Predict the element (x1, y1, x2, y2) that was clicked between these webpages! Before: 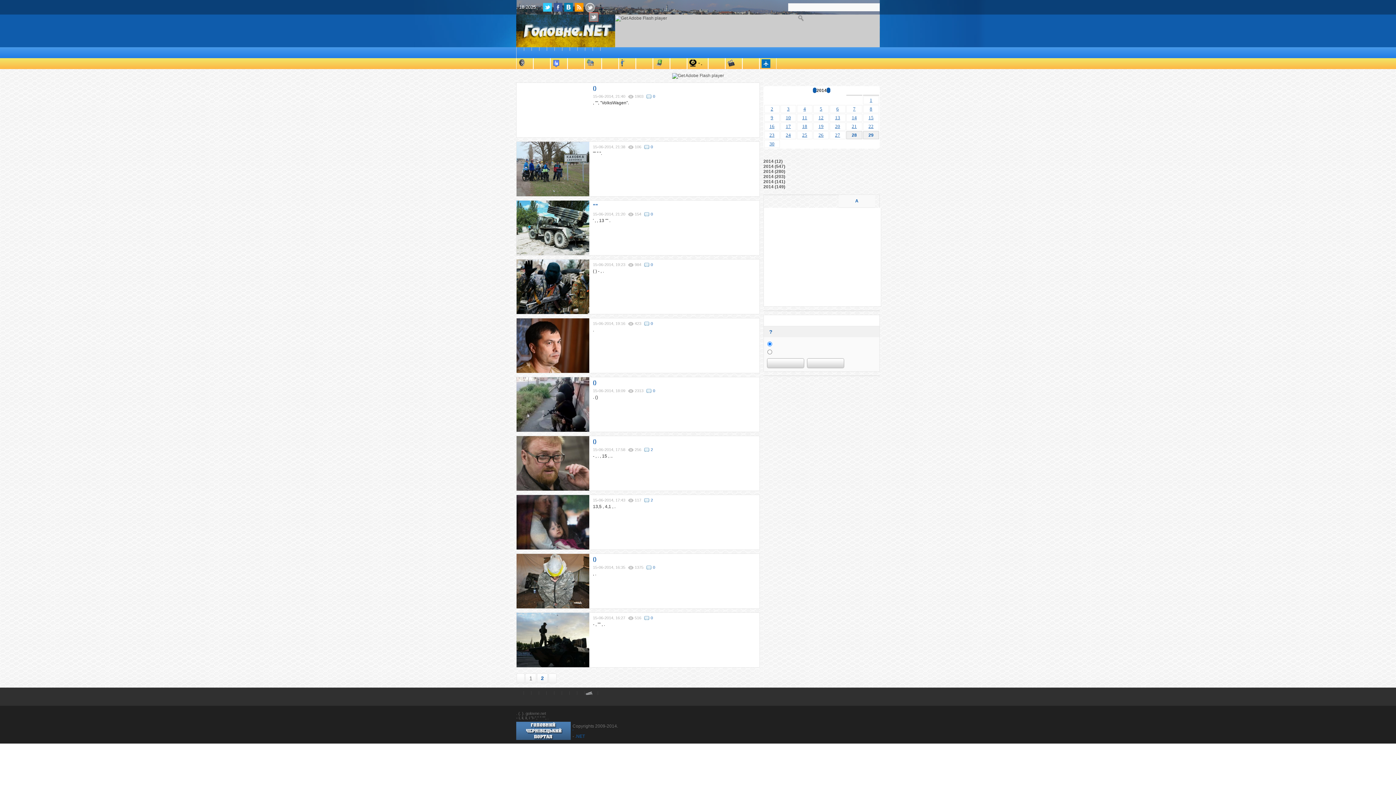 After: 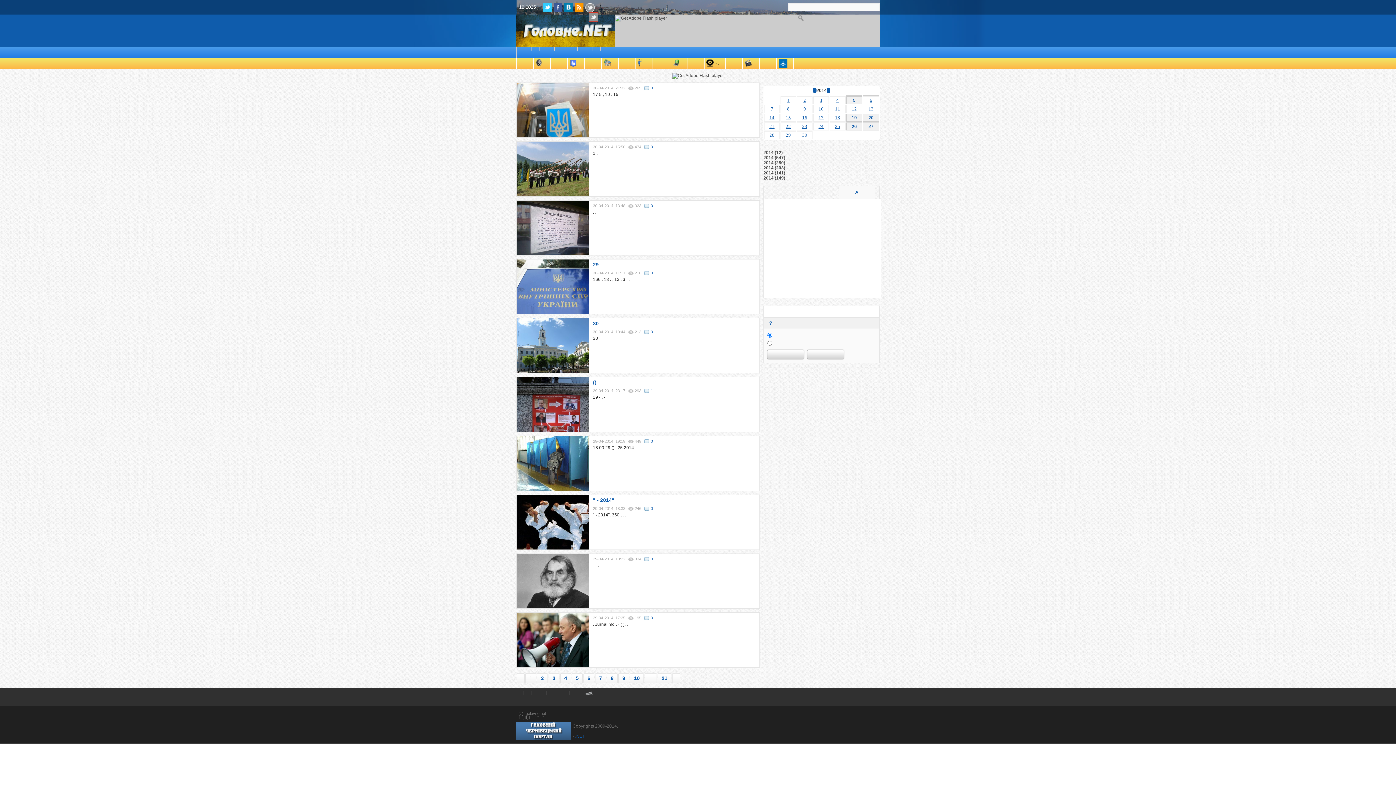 Action: label: 2014 (203) bbox: (763, 174, 785, 179)